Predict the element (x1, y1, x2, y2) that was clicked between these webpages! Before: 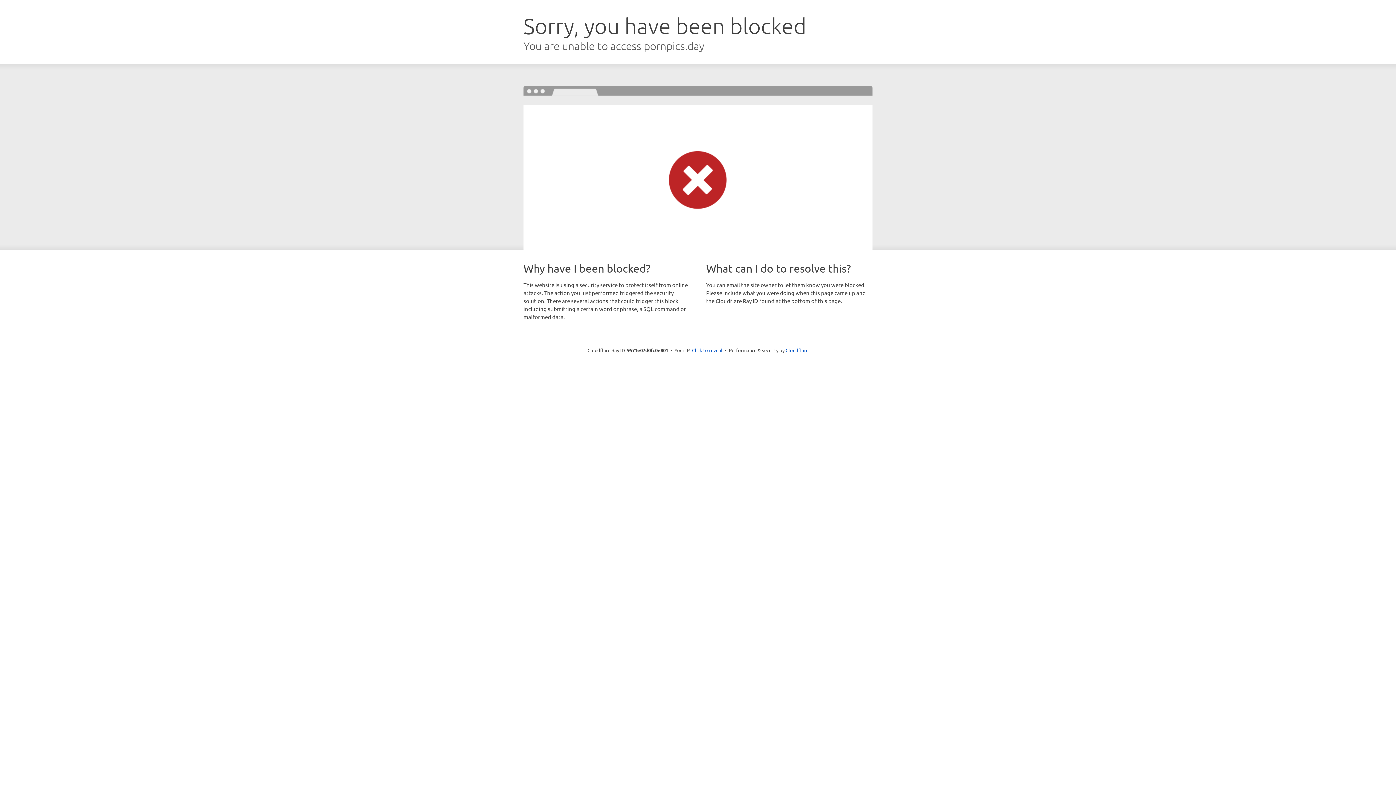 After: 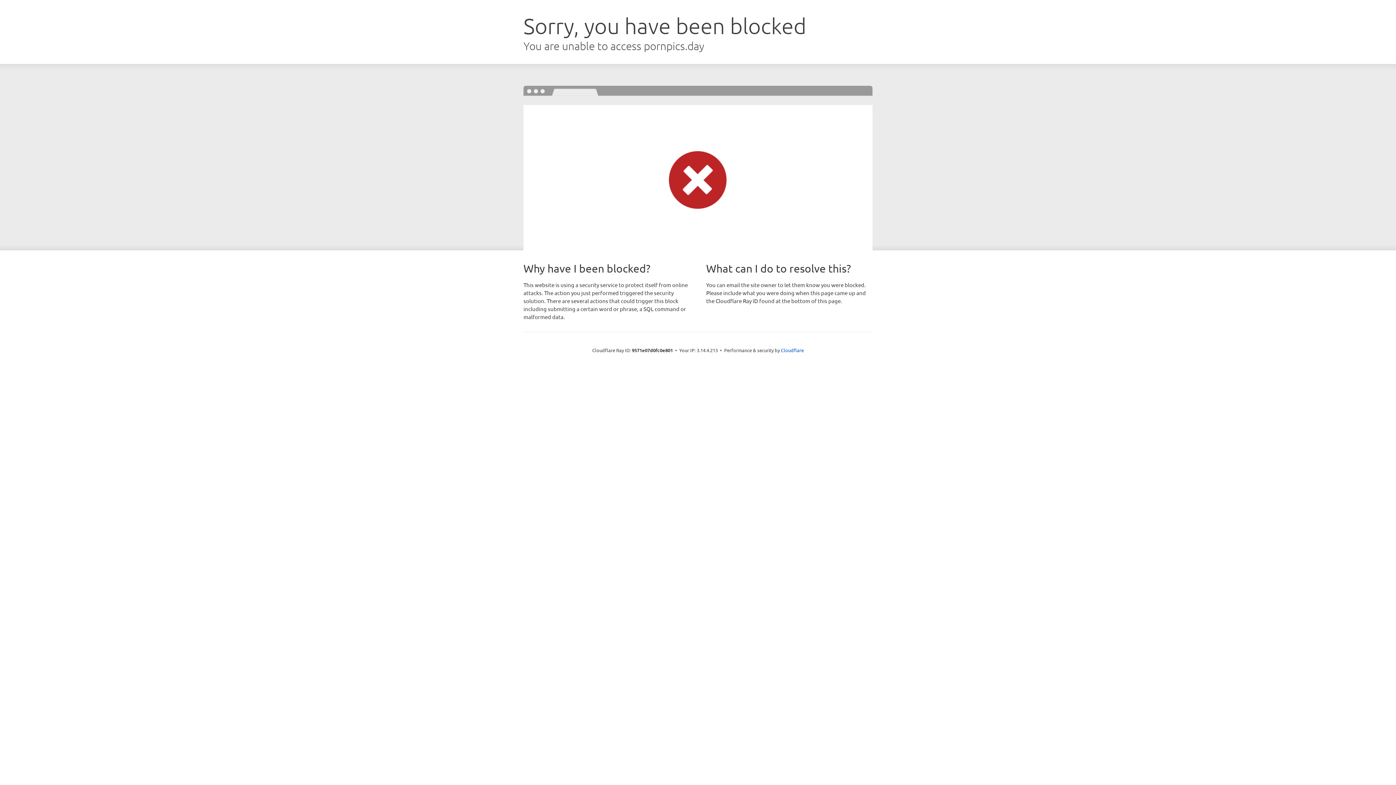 Action: label: Click to reveal bbox: (692, 346, 722, 353)